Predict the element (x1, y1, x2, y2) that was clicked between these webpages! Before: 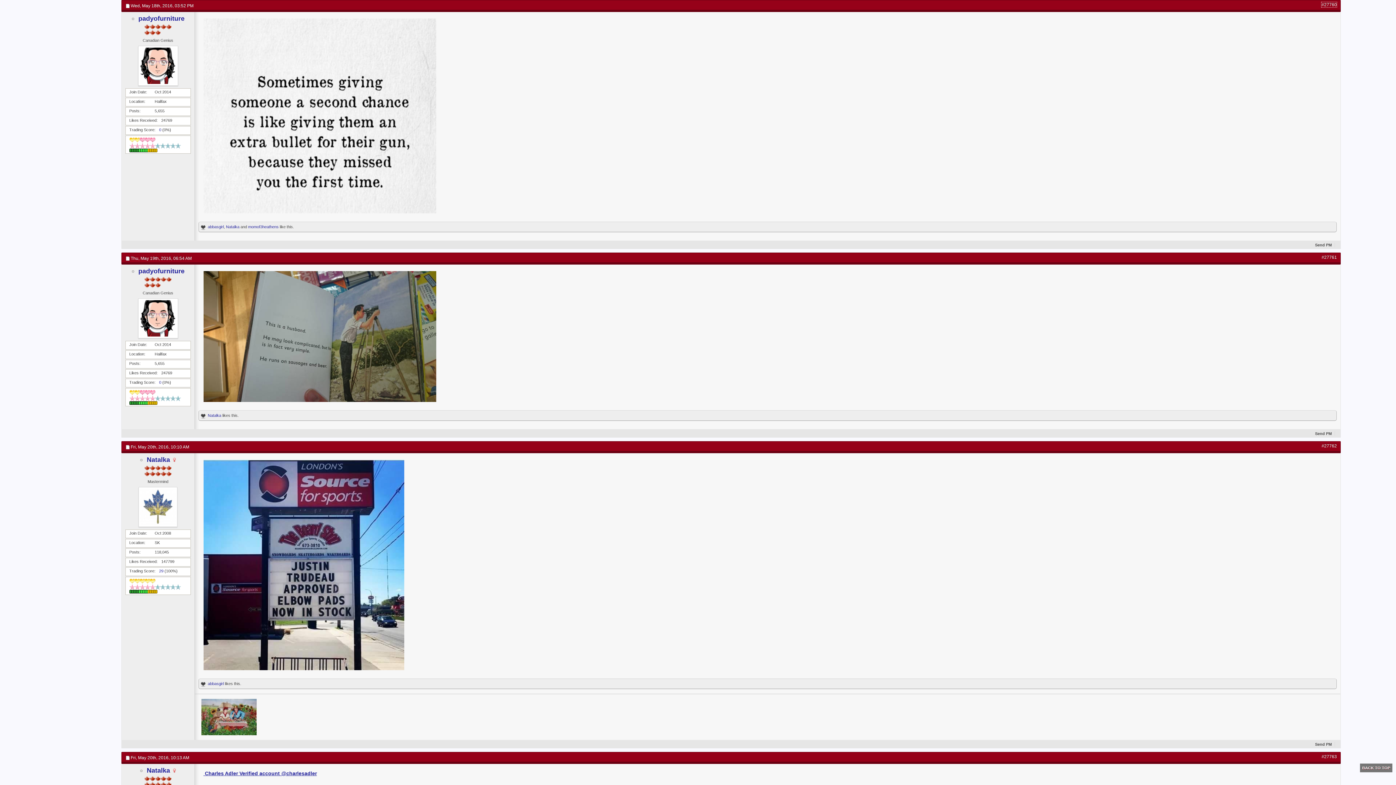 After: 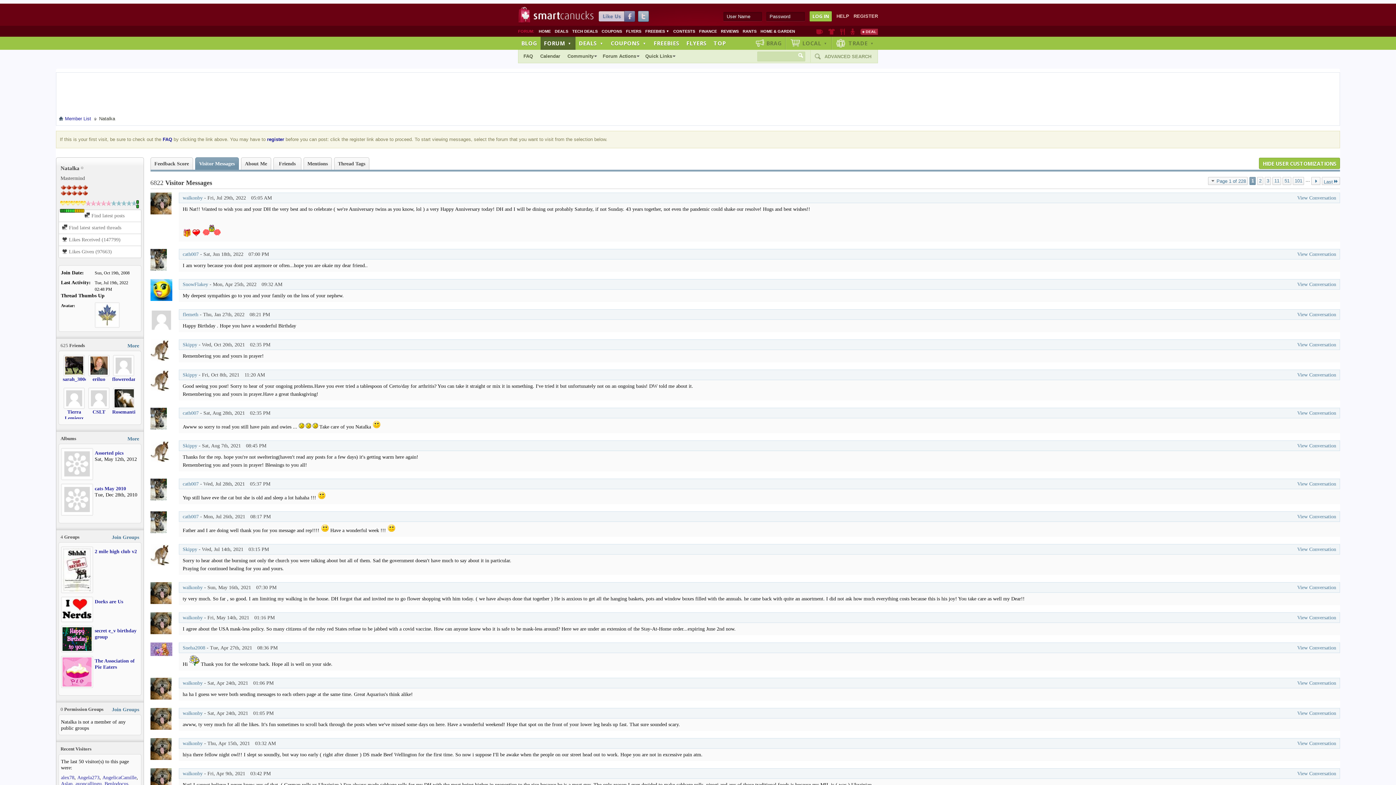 Action: bbox: (207, 413, 221, 417) label: Natalka